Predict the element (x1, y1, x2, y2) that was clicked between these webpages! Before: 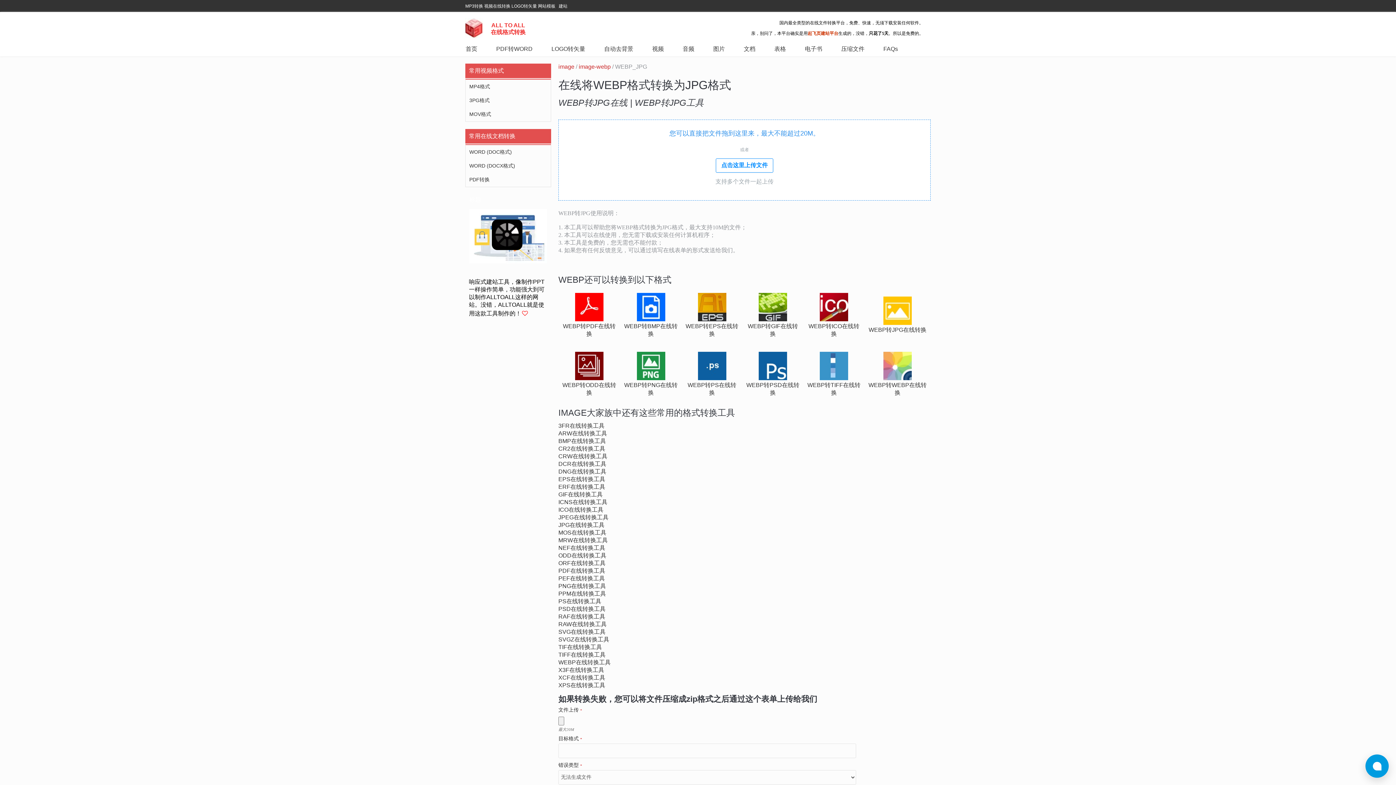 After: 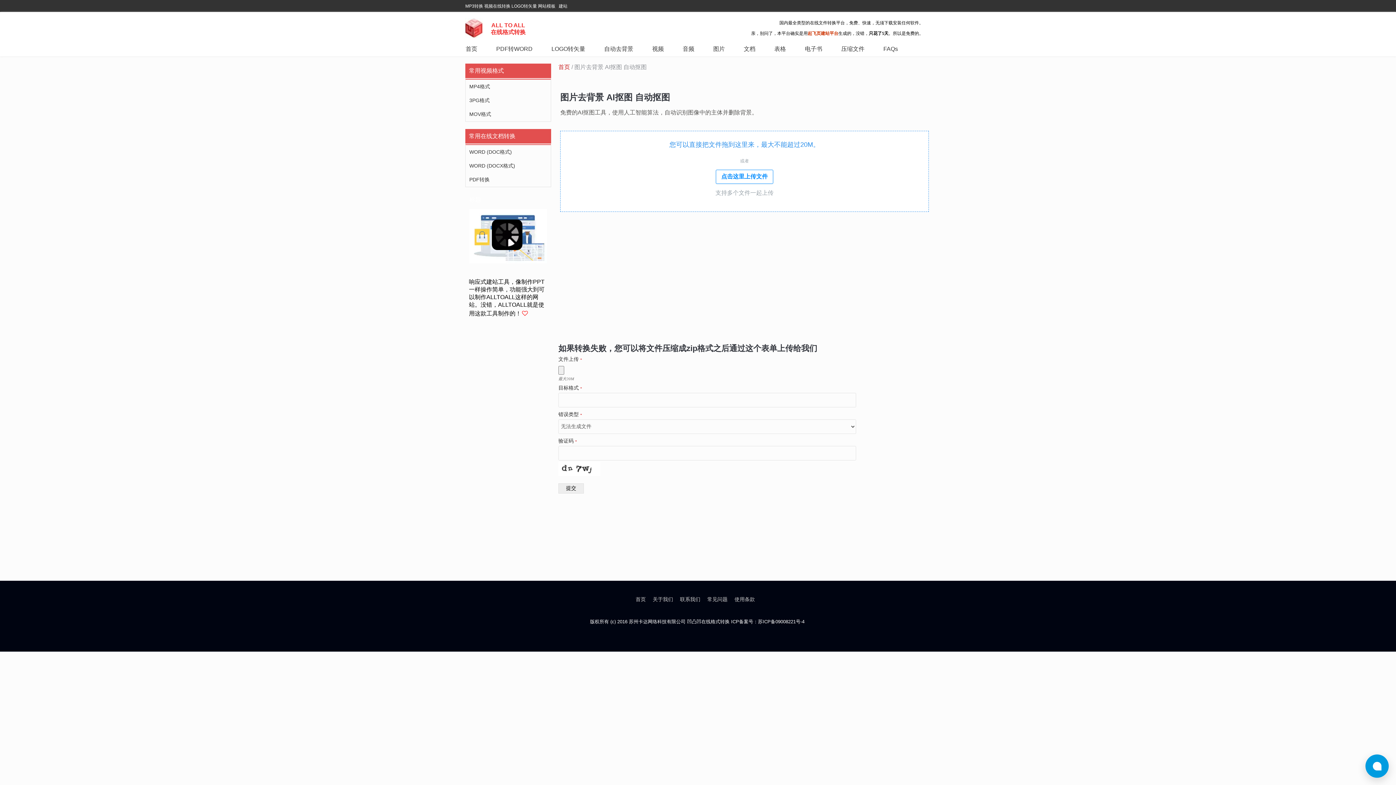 Action: bbox: (604, 42, 633, 56) label: 自动去背景